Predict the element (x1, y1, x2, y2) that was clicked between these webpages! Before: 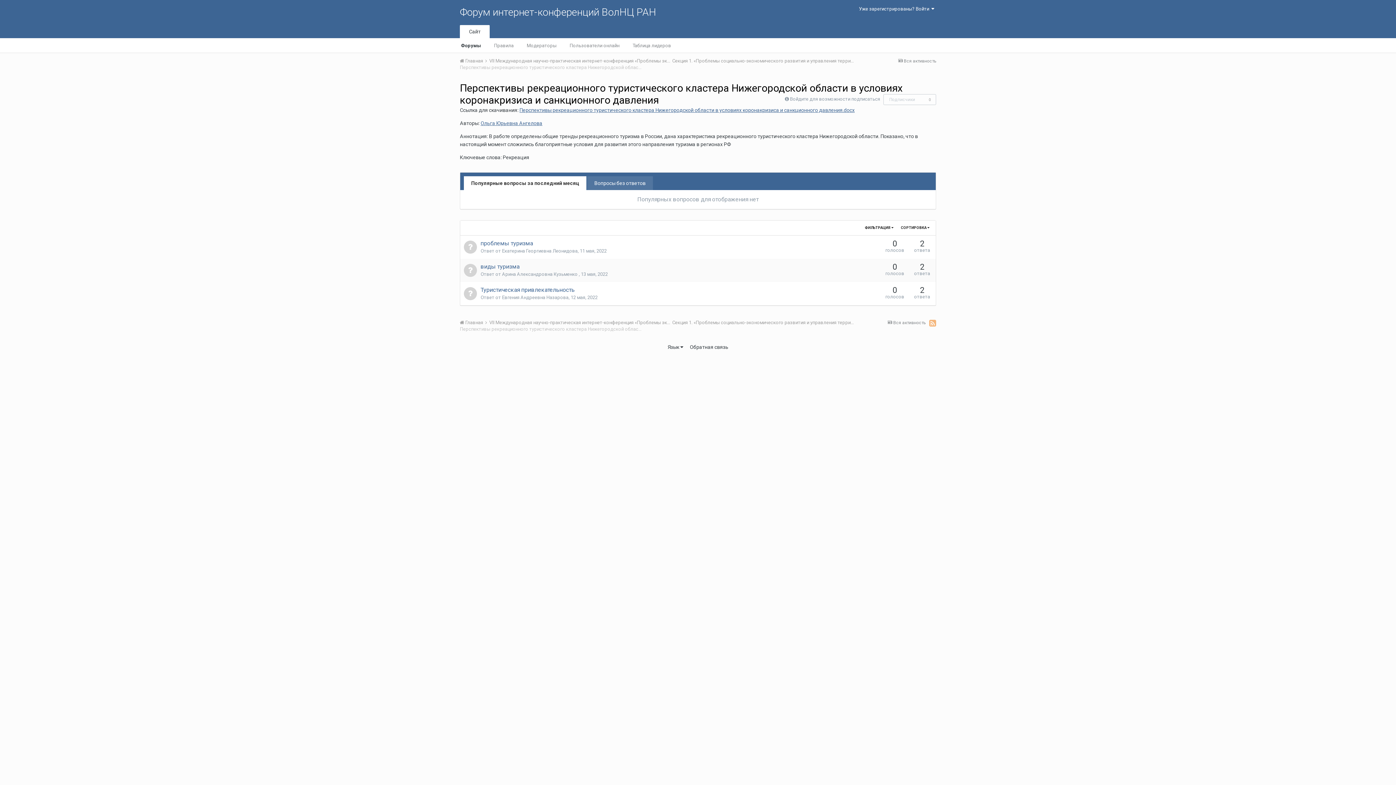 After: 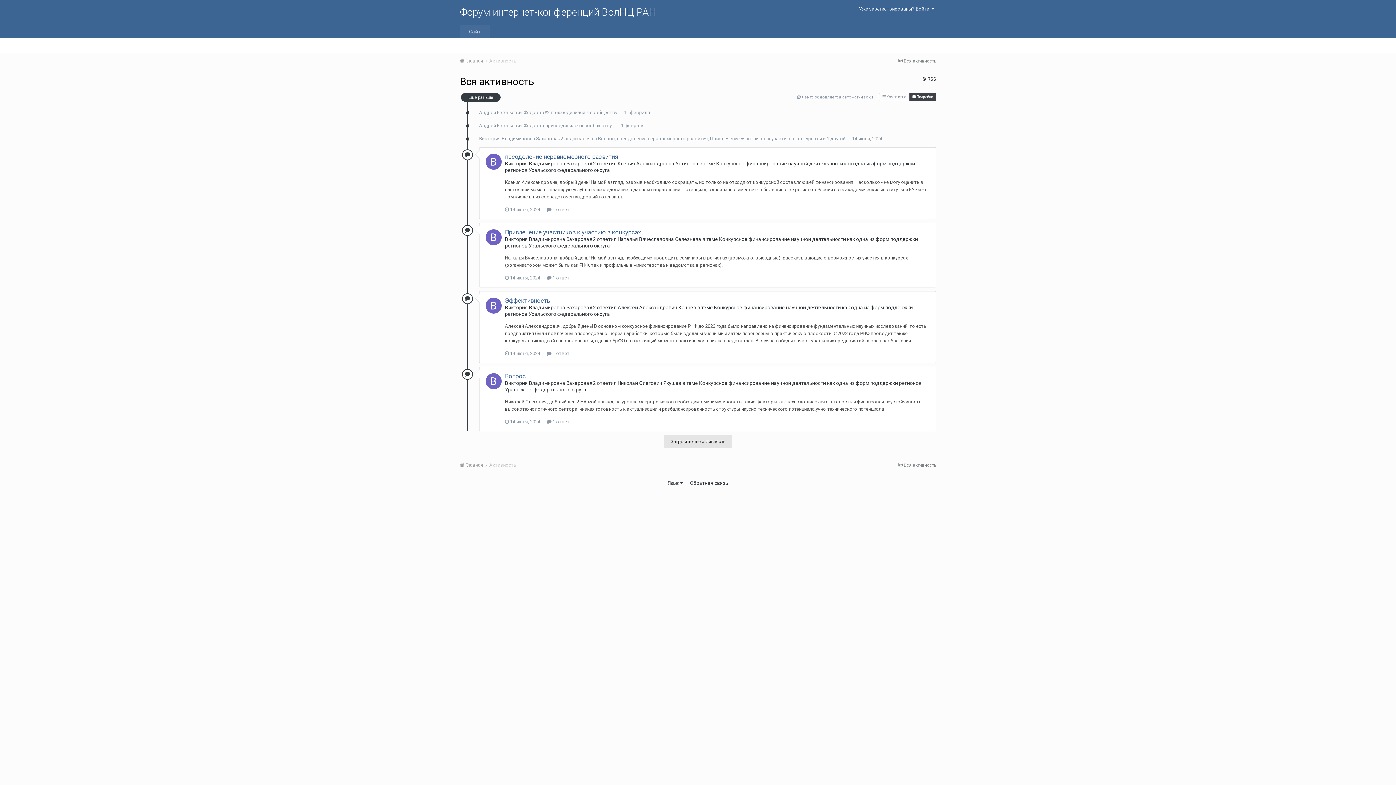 Action: bbox: (898, 58, 936, 63) label:  Вся активность